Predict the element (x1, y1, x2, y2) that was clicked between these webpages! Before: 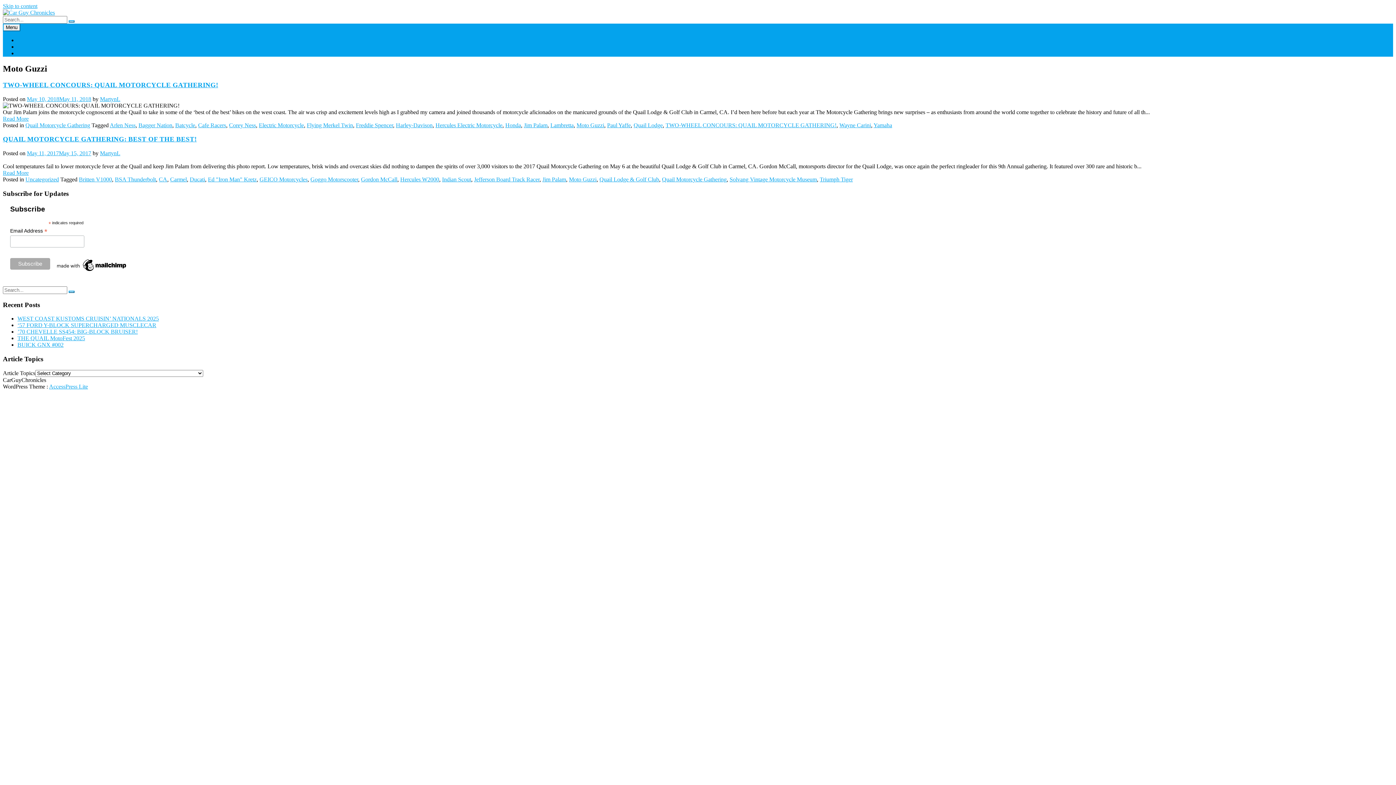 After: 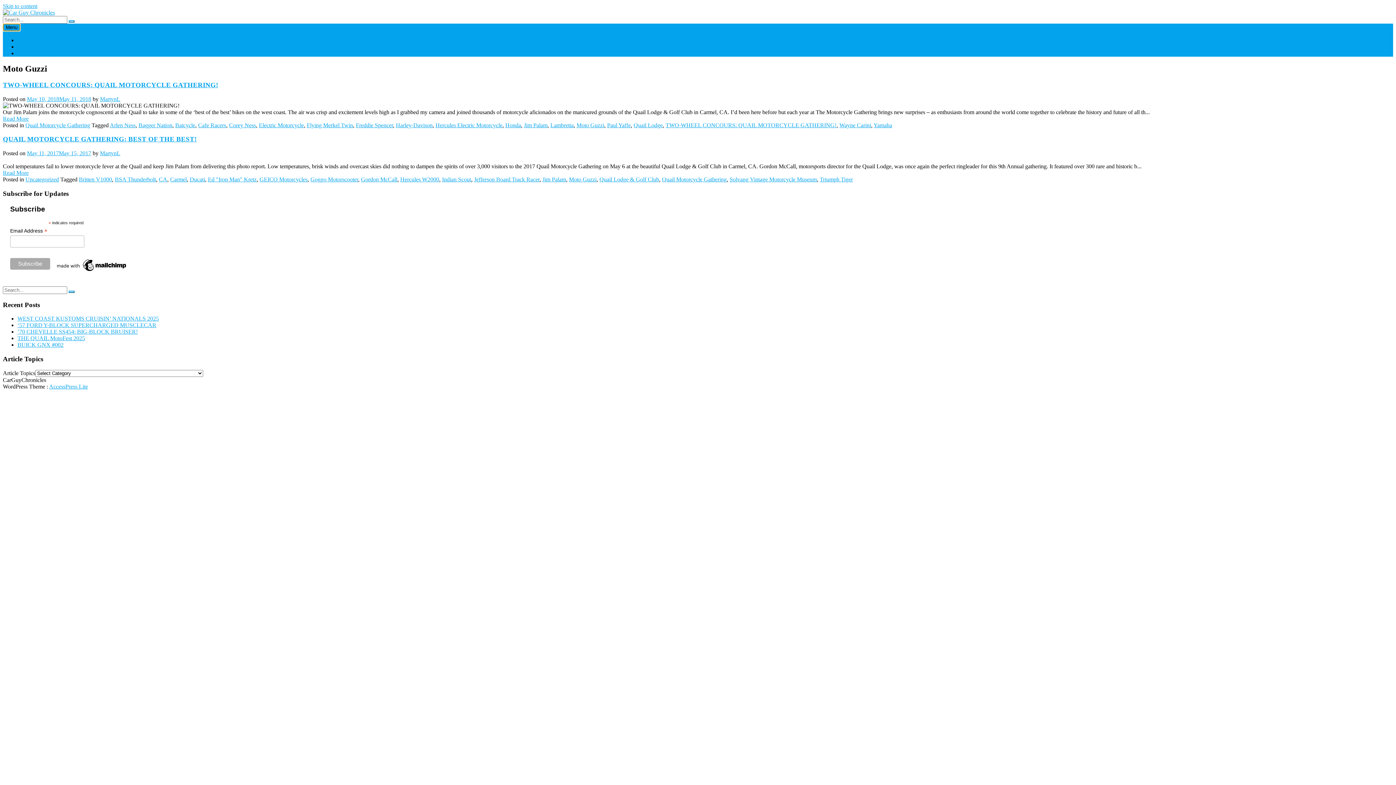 Action: bbox: (2, 23, 20, 31) label: Menu